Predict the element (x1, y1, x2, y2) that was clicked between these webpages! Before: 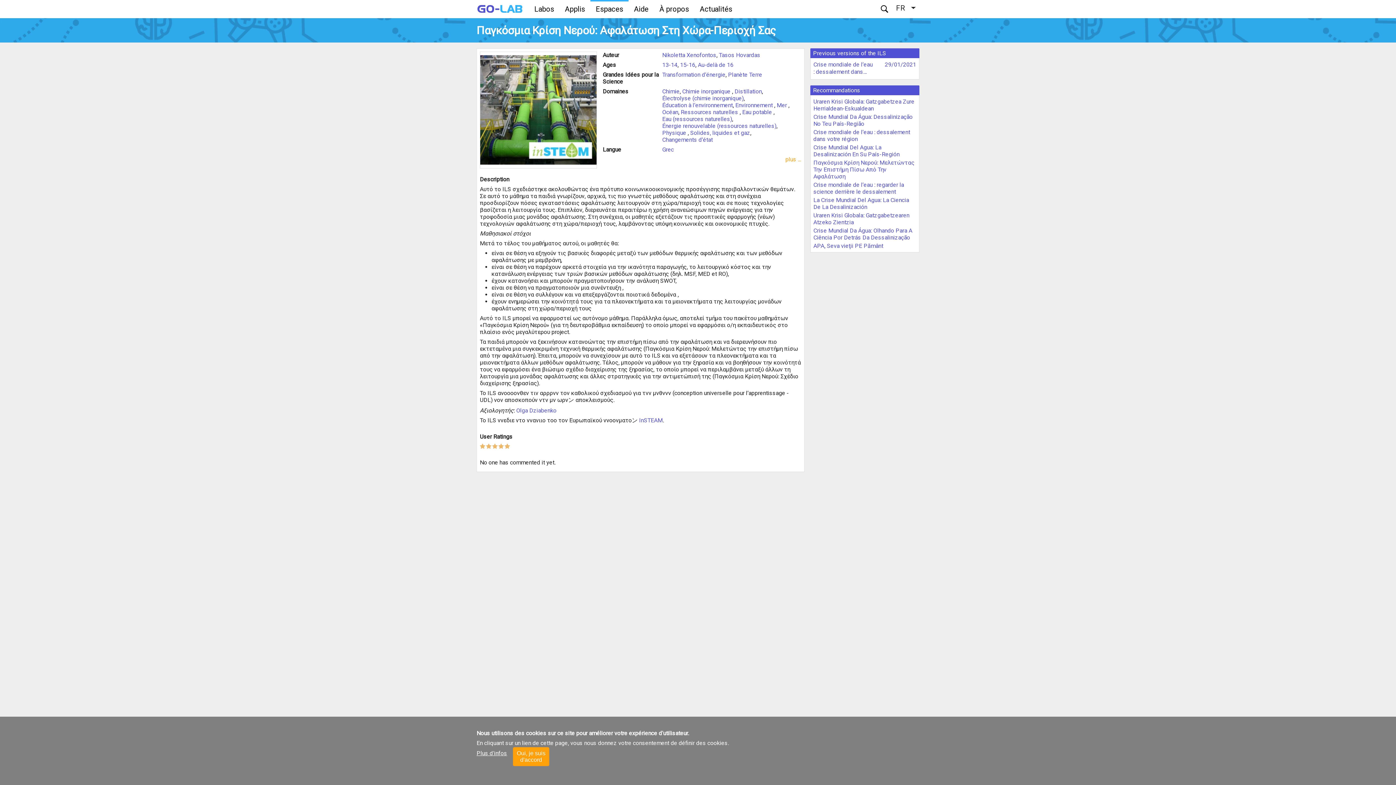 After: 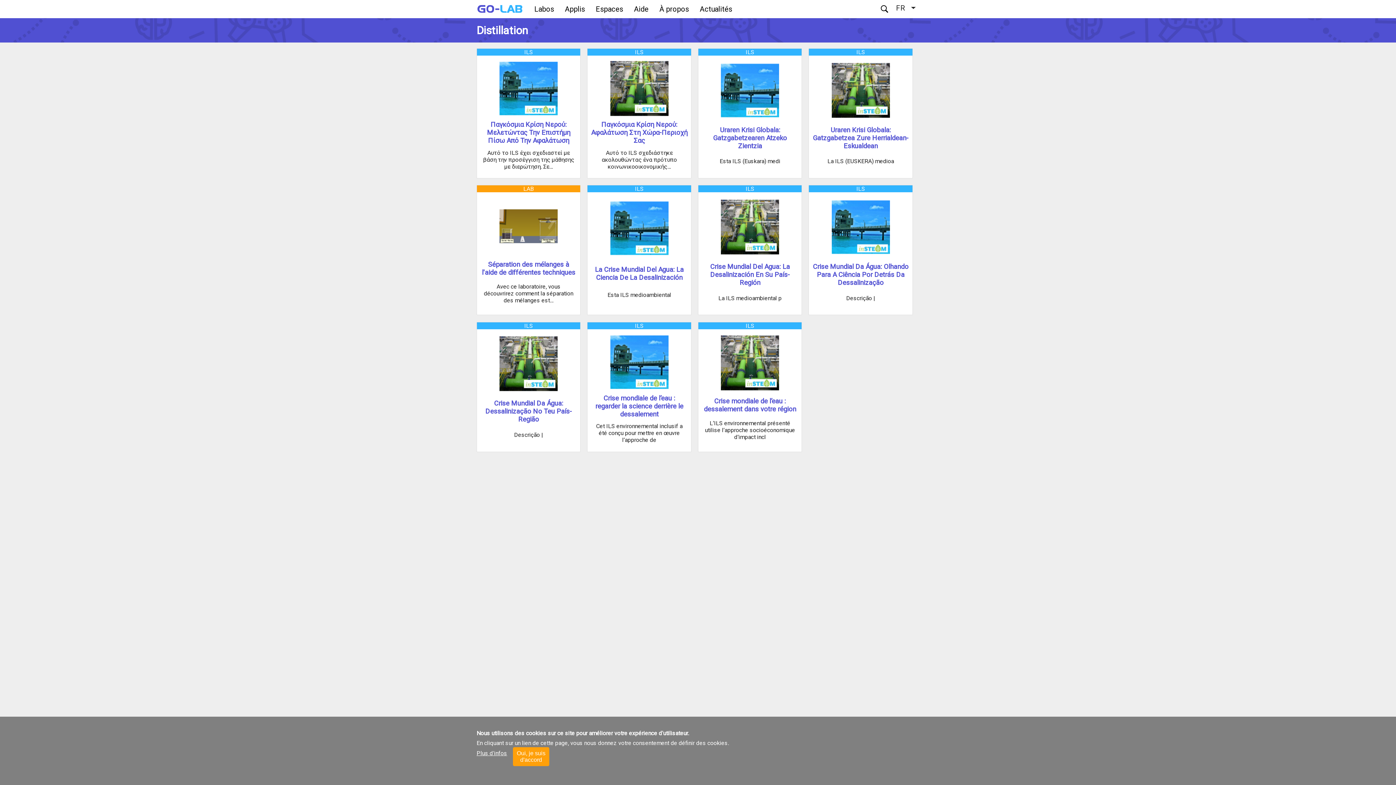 Action: bbox: (734, 88, 762, 94) label: Distillation